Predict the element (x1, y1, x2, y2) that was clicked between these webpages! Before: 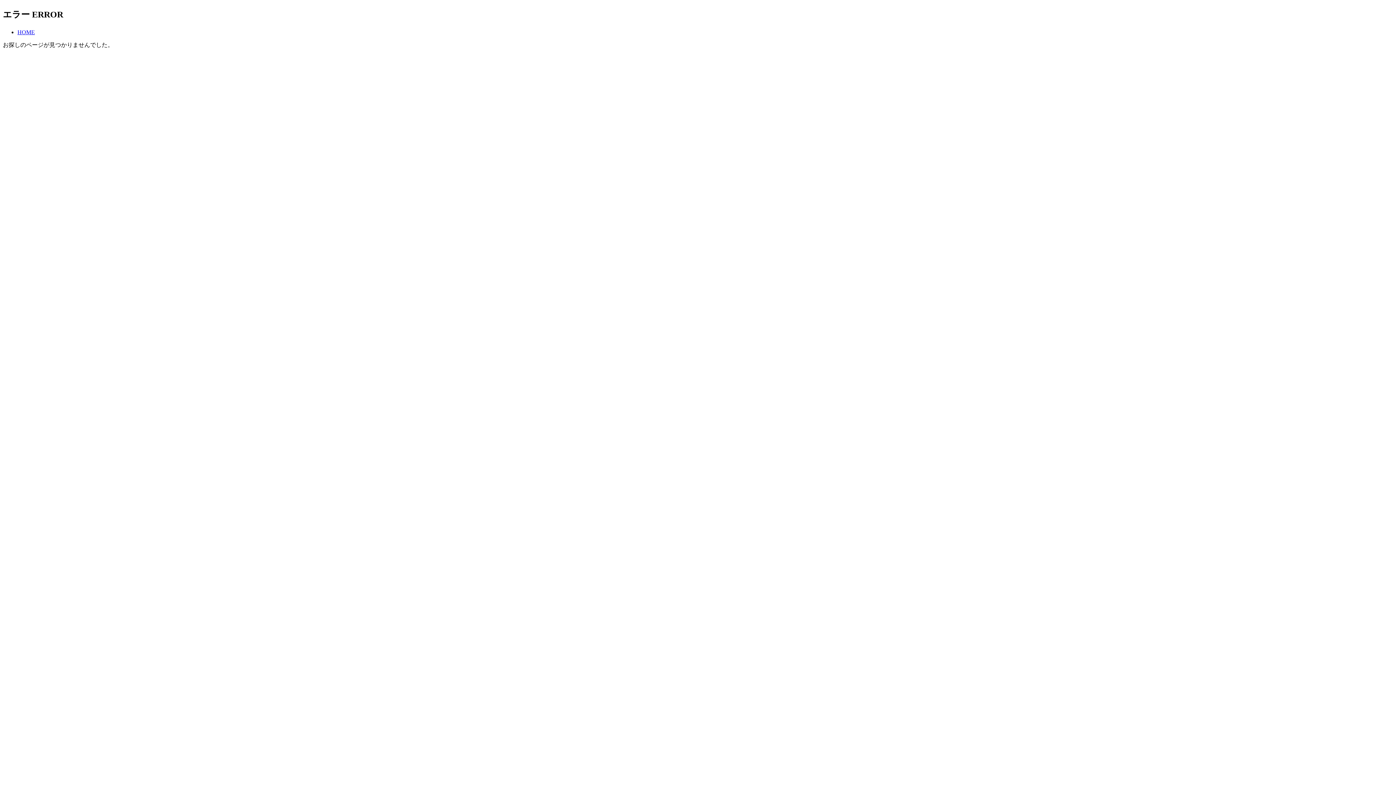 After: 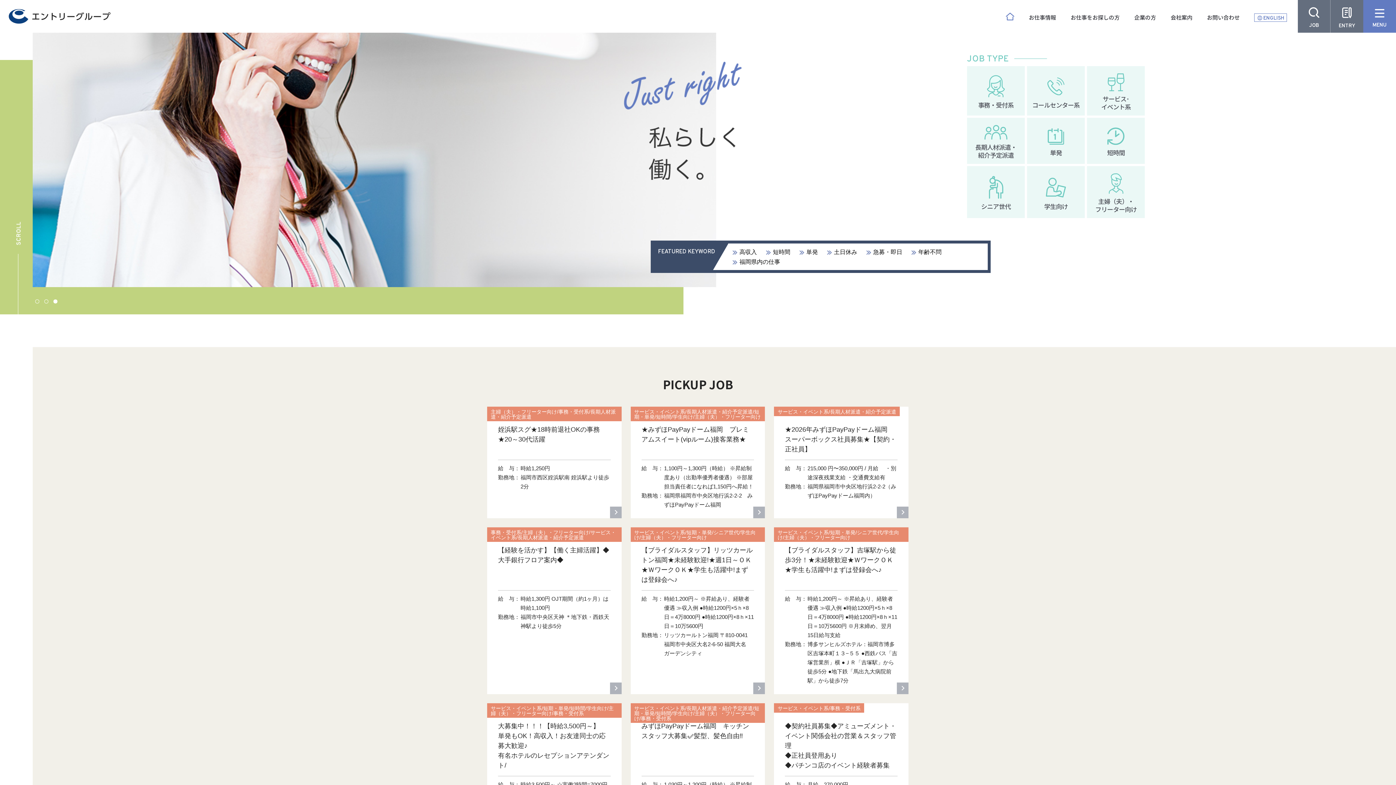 Action: bbox: (17, 29, 34, 35) label: HOME